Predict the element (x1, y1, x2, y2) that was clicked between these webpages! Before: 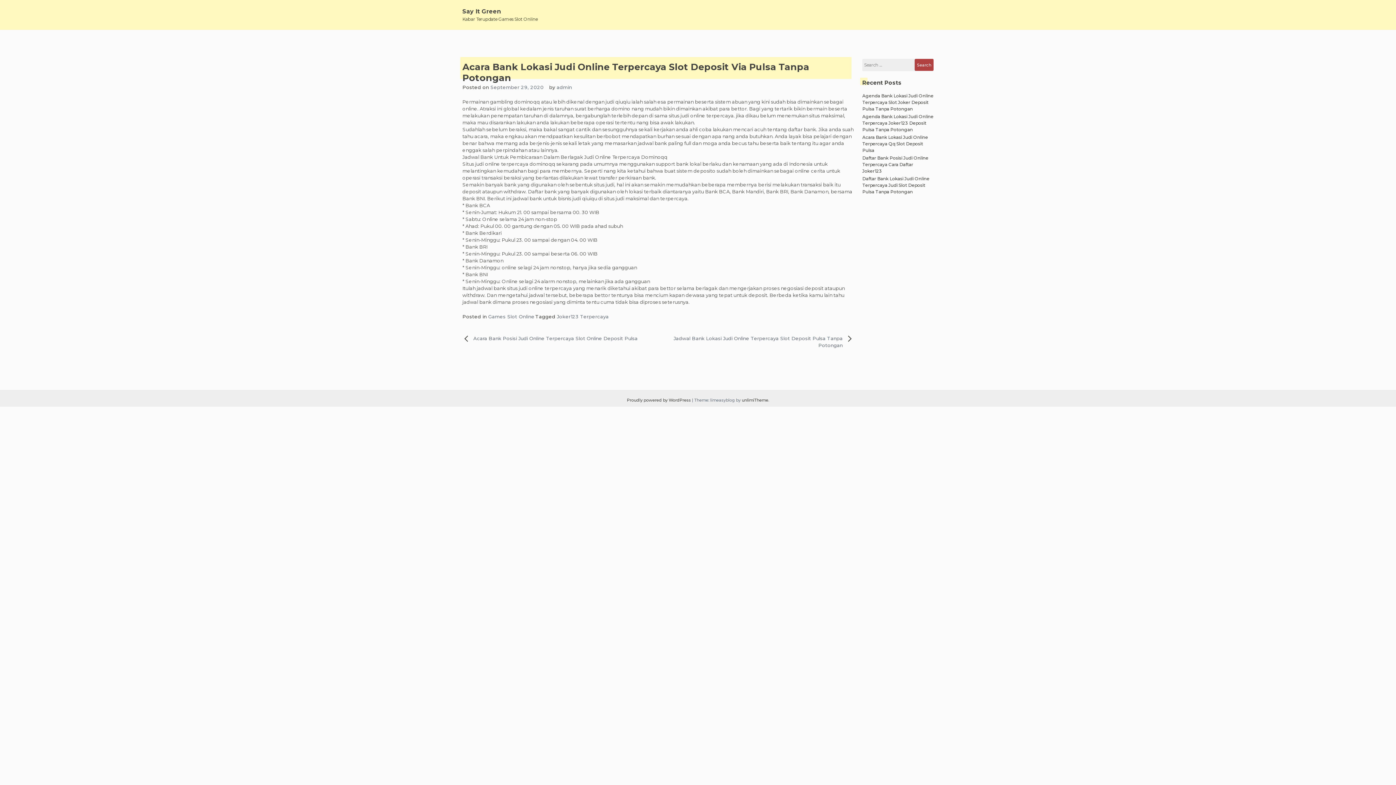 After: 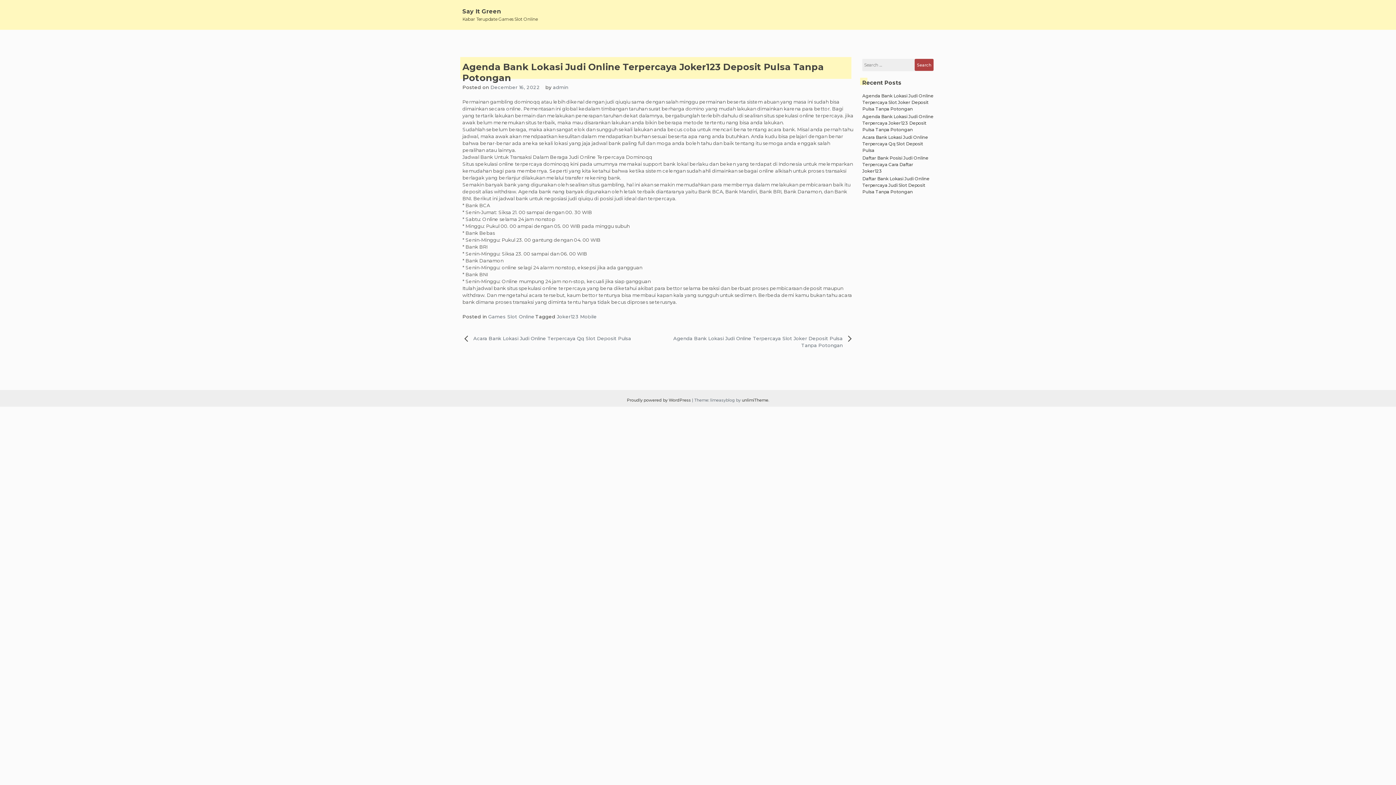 Action: bbox: (862, 113, 933, 132) label: Agenda Bank Lokasi Judi Online Terpercaya Joker123 Deposit Pulsa Tanpa Potongan